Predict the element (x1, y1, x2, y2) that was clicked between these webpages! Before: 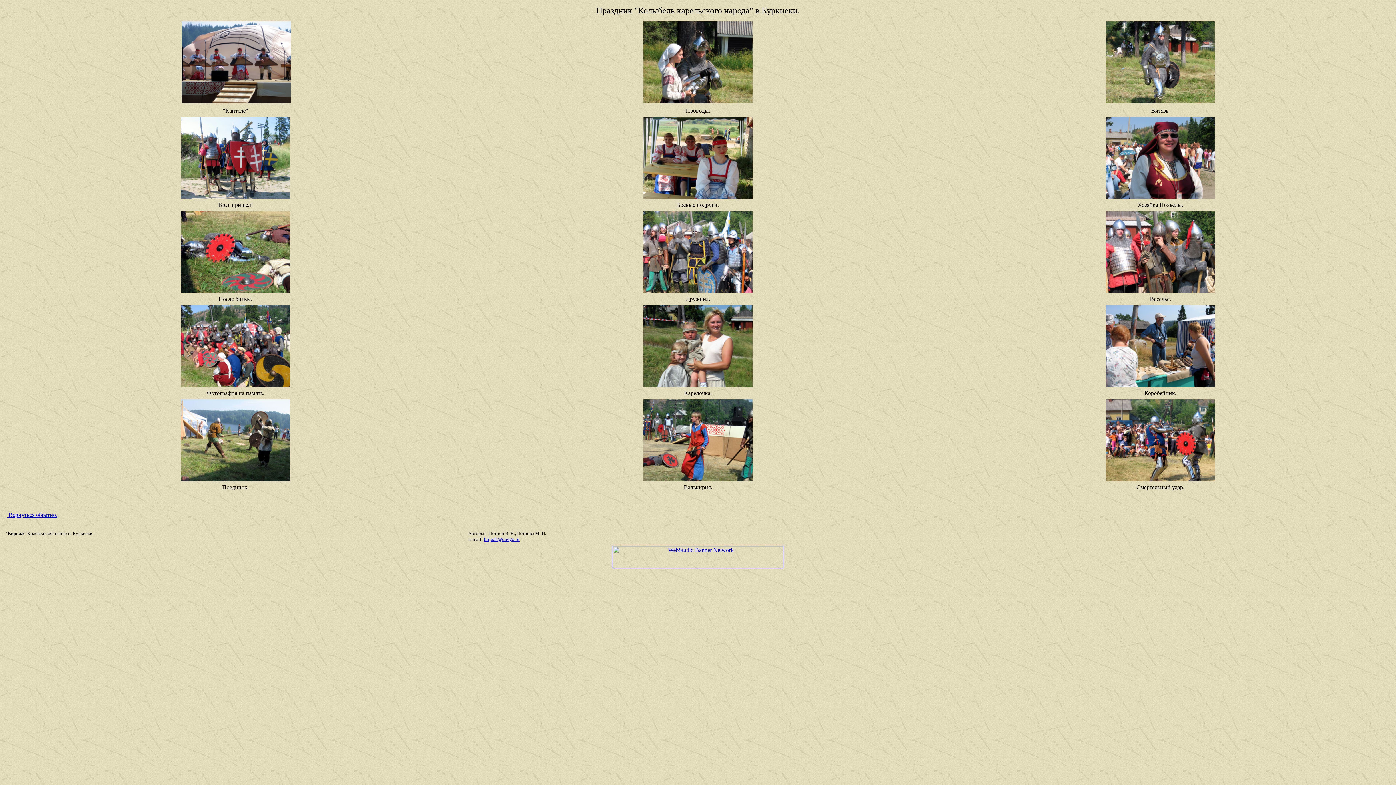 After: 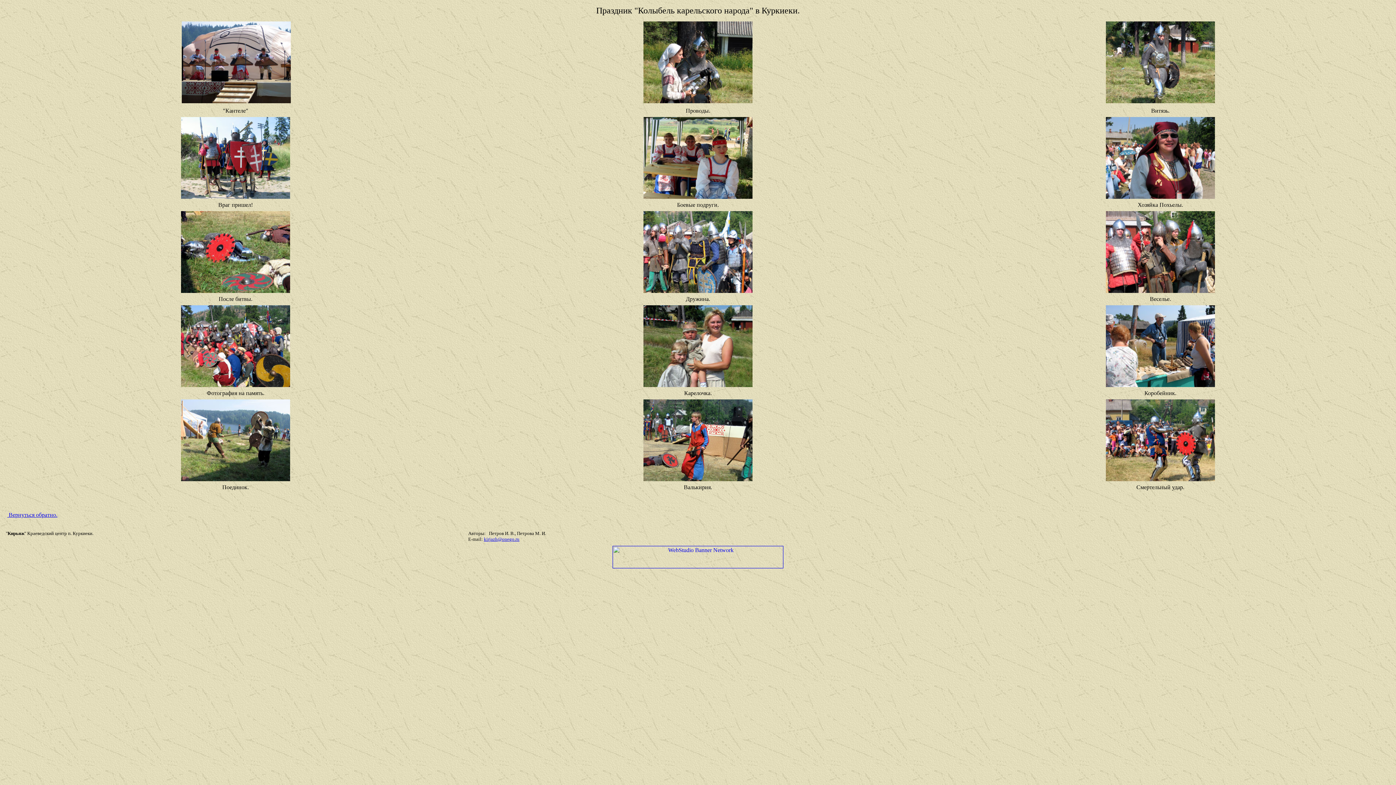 Action: bbox: (484, 536, 519, 542) label: kirjazh@onego.ru